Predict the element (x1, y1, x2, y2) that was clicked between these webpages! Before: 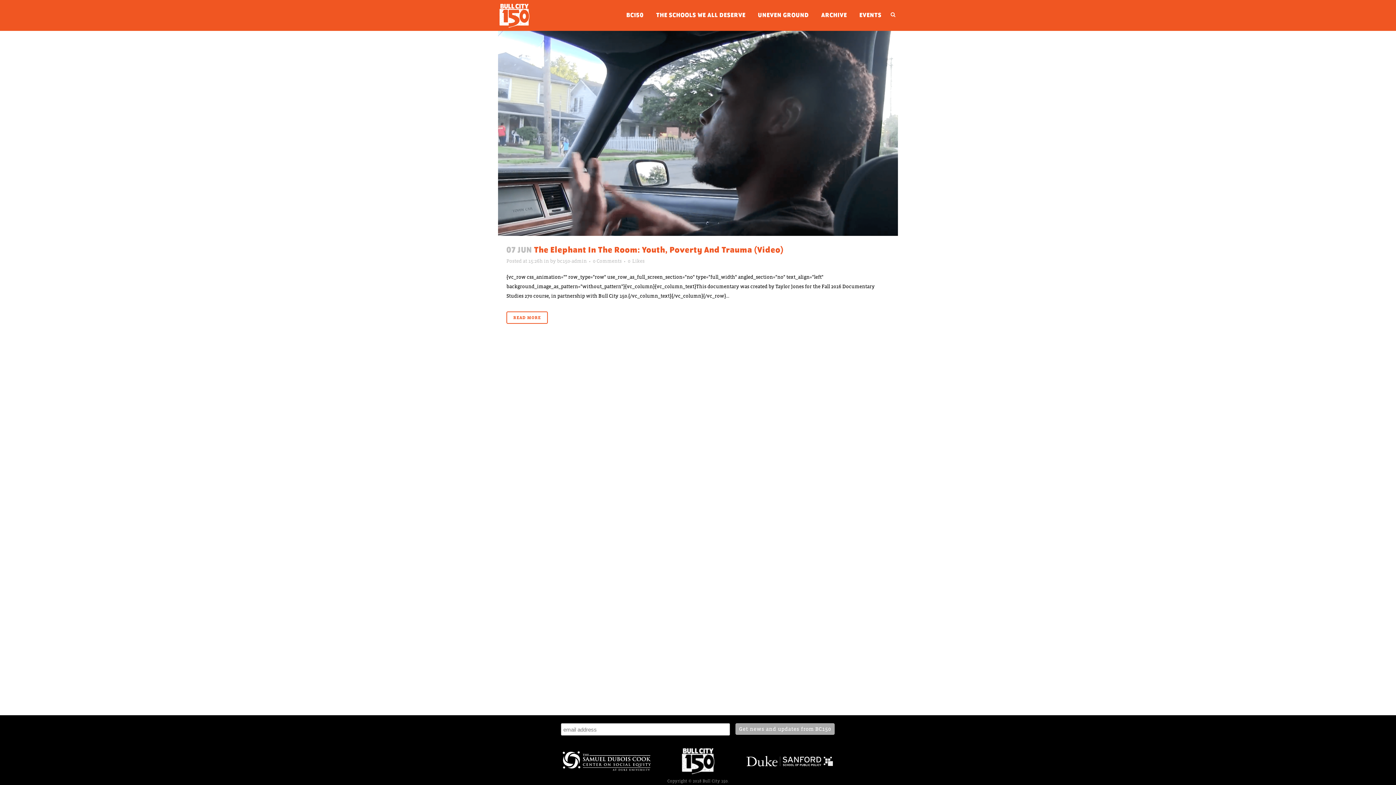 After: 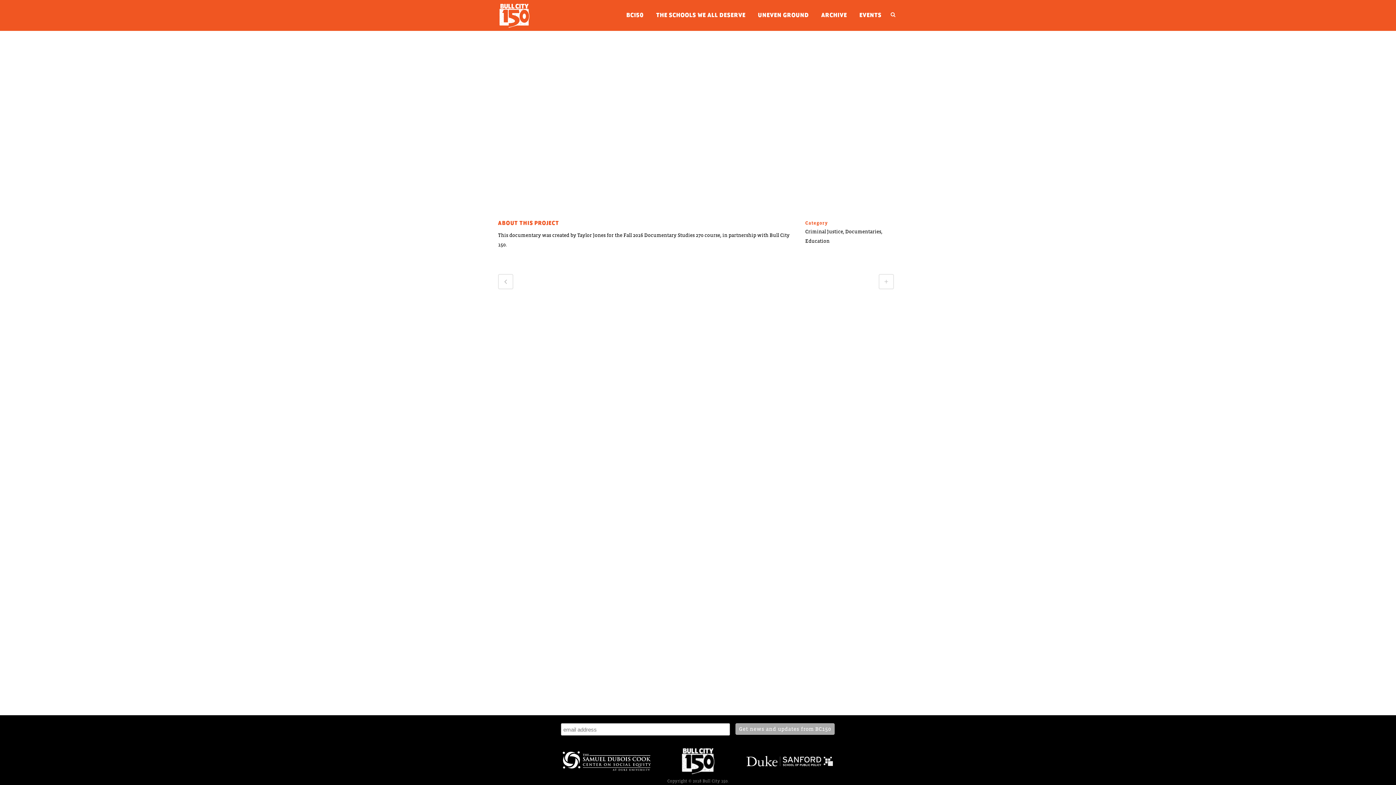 Action: label: 0 Comments bbox: (593, 258, 621, 264)